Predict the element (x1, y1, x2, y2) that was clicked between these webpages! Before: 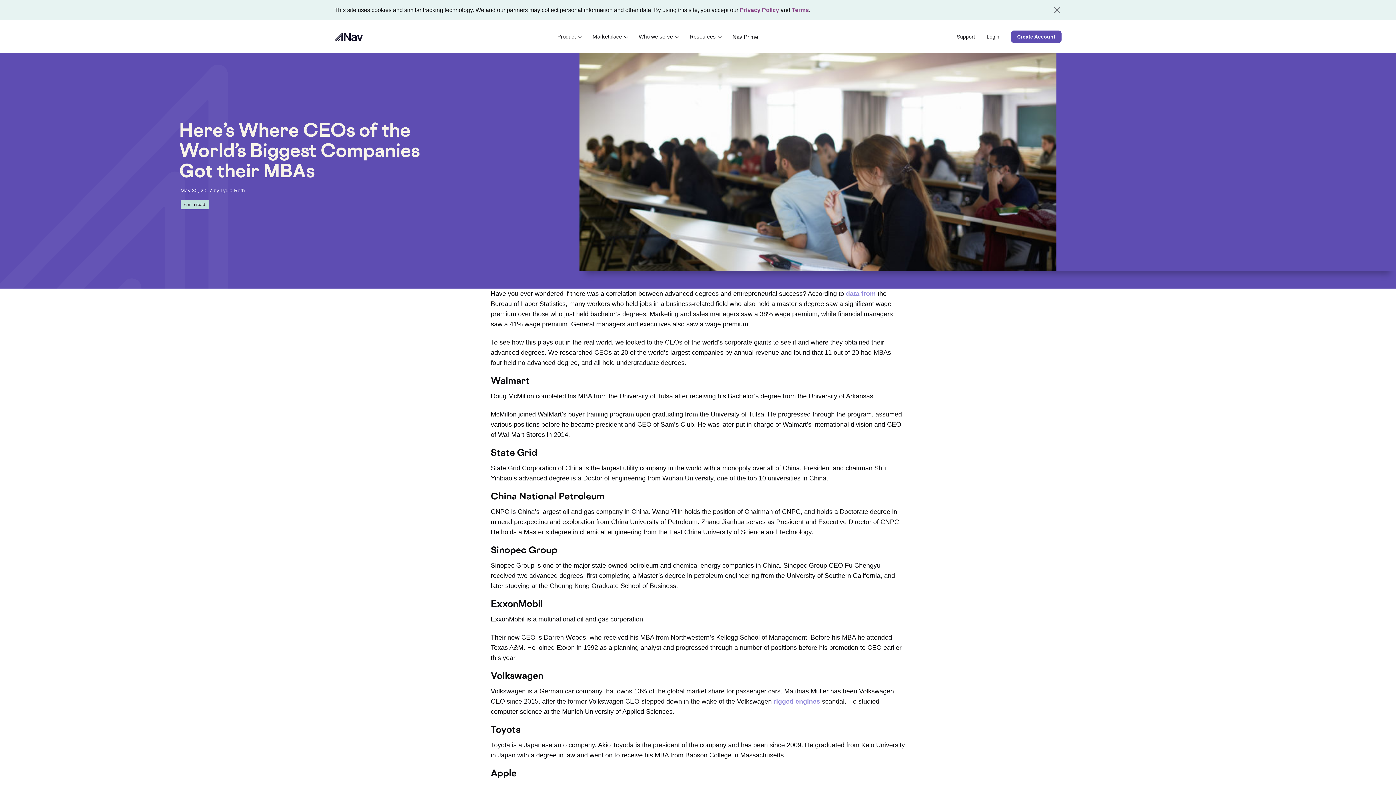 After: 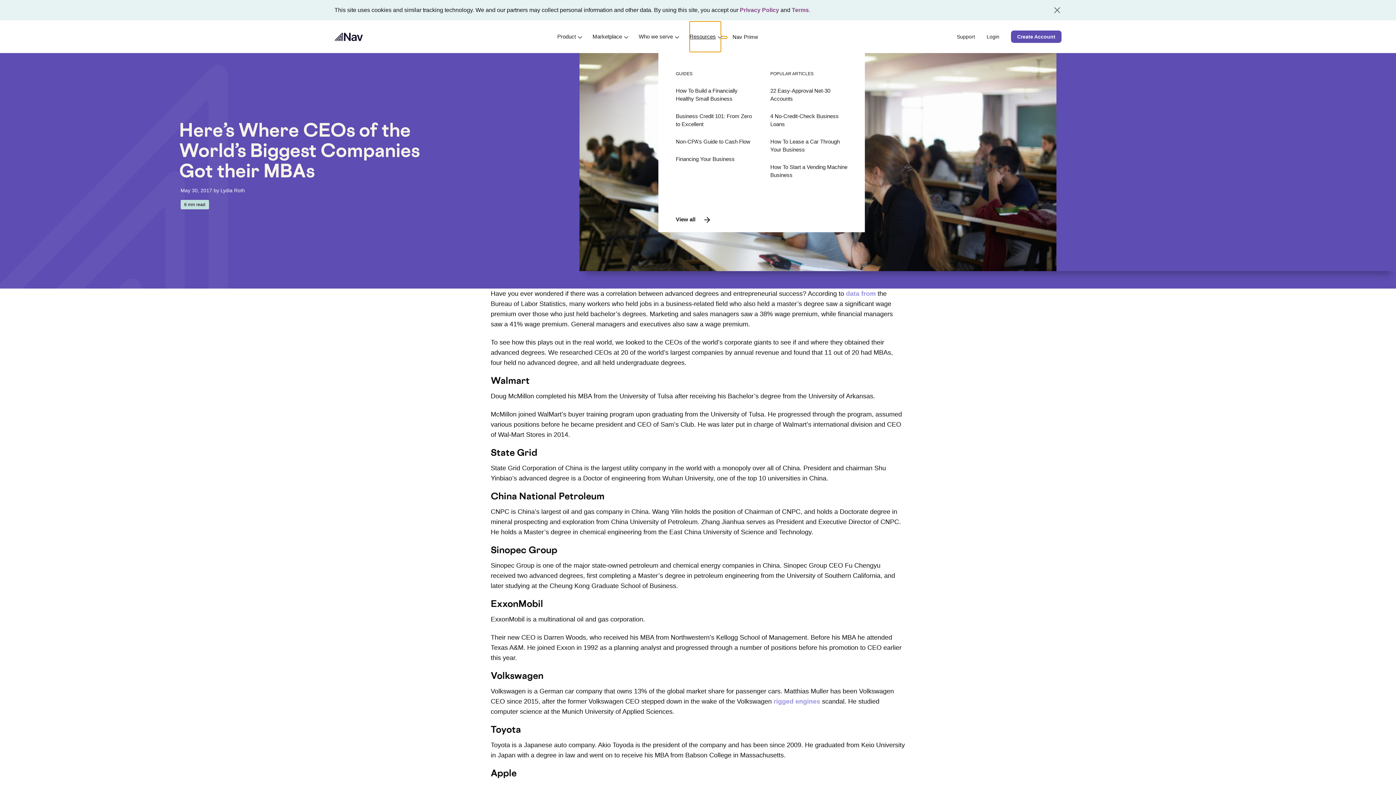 Action: bbox: (689, 21, 721, 52) label: Resources